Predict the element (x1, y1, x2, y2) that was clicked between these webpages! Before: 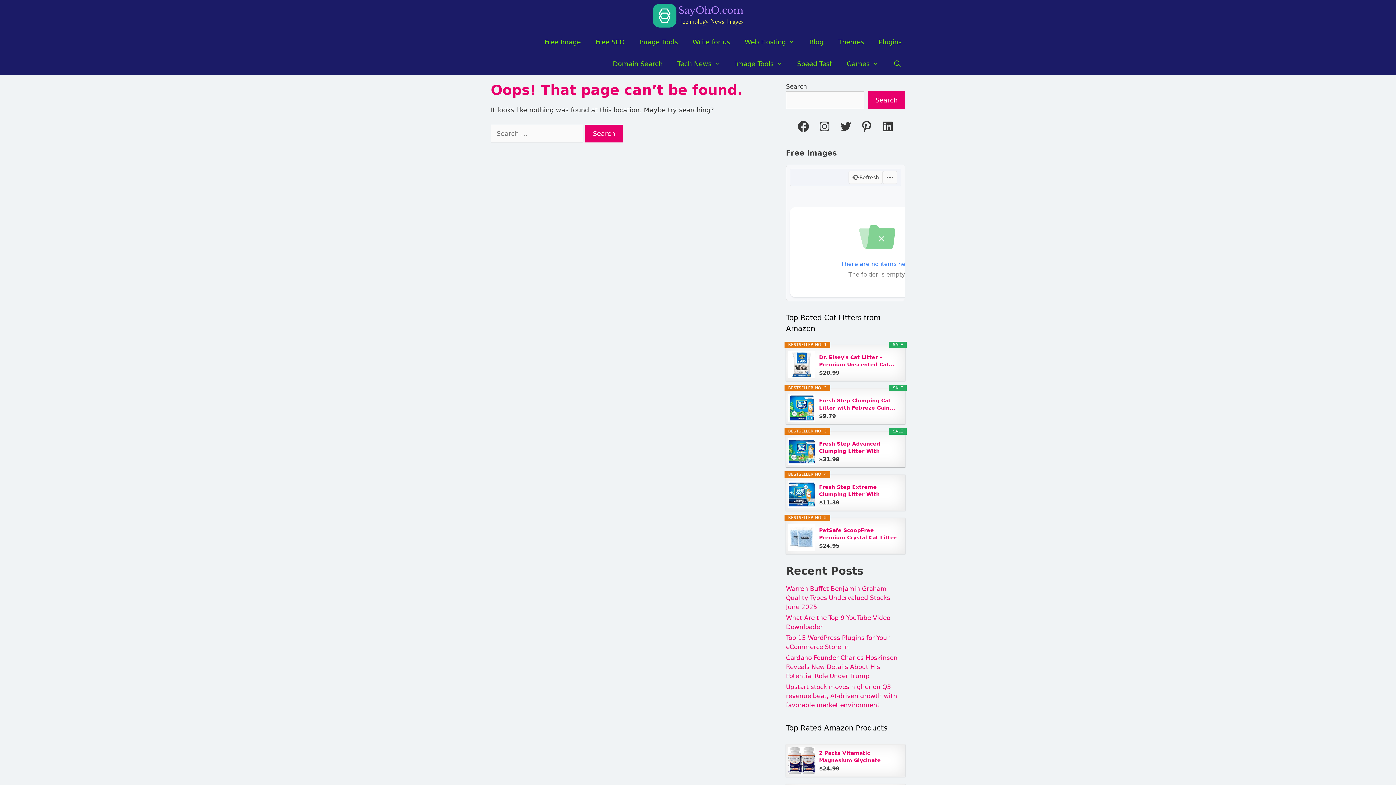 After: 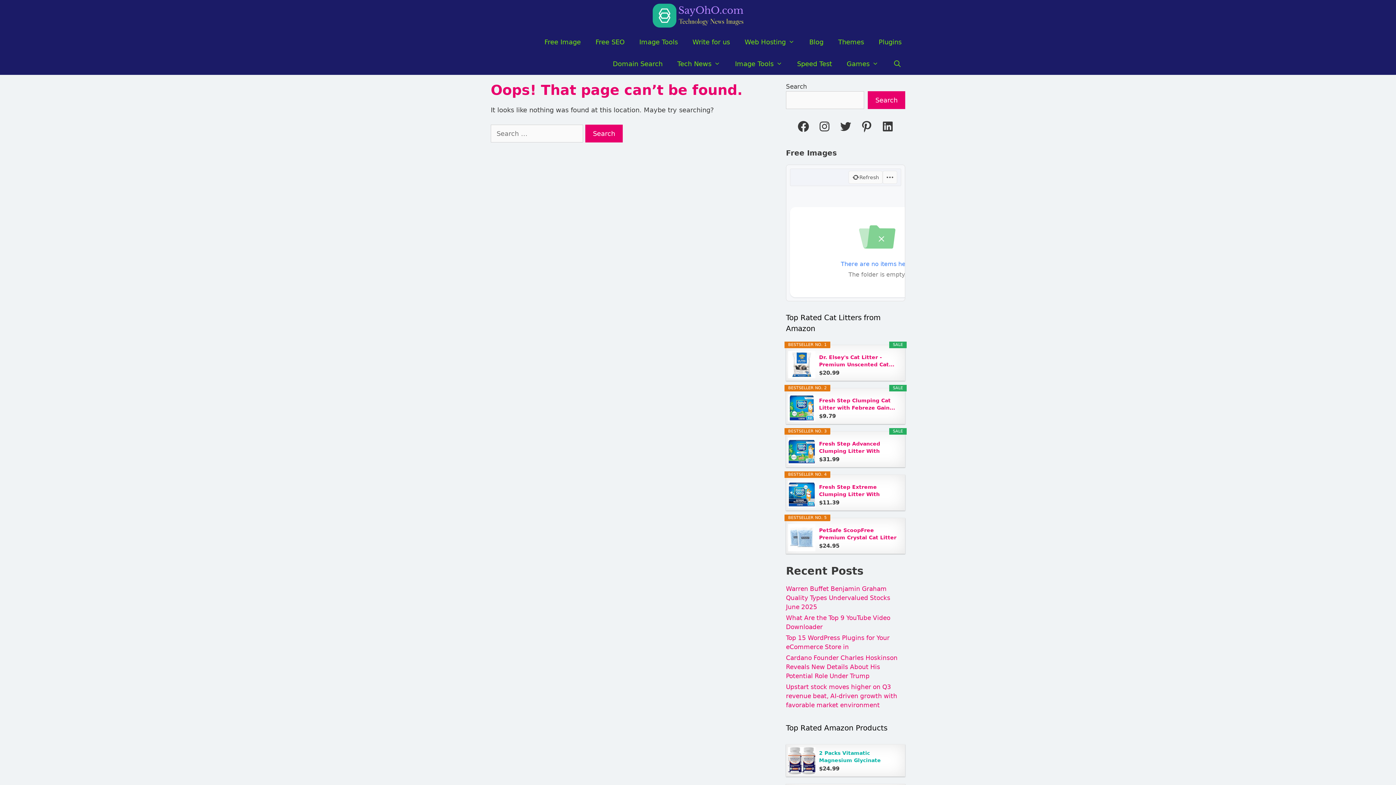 Action: bbox: (819, 749, 899, 764) label: 2 Packs Vitamatic Magnesium Glycinate 500mg per...